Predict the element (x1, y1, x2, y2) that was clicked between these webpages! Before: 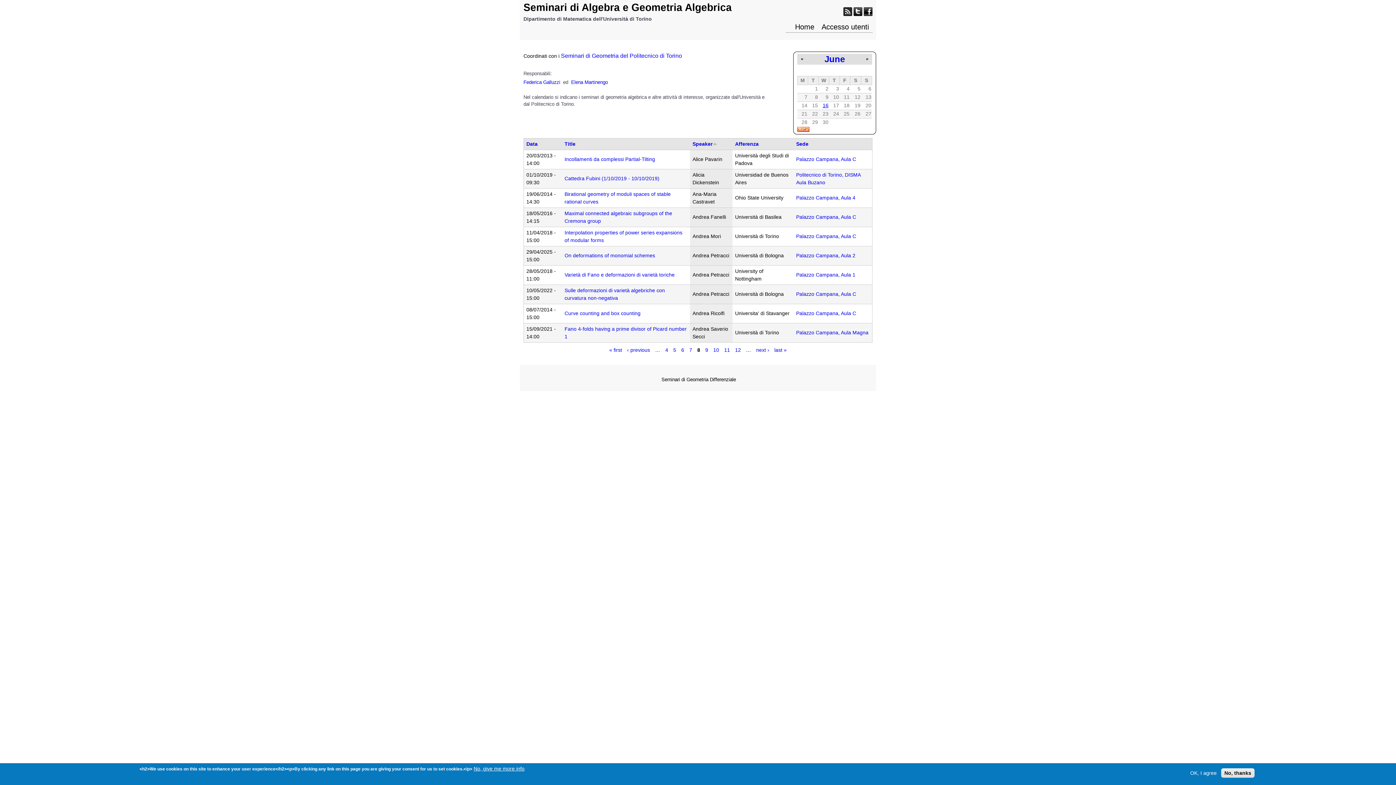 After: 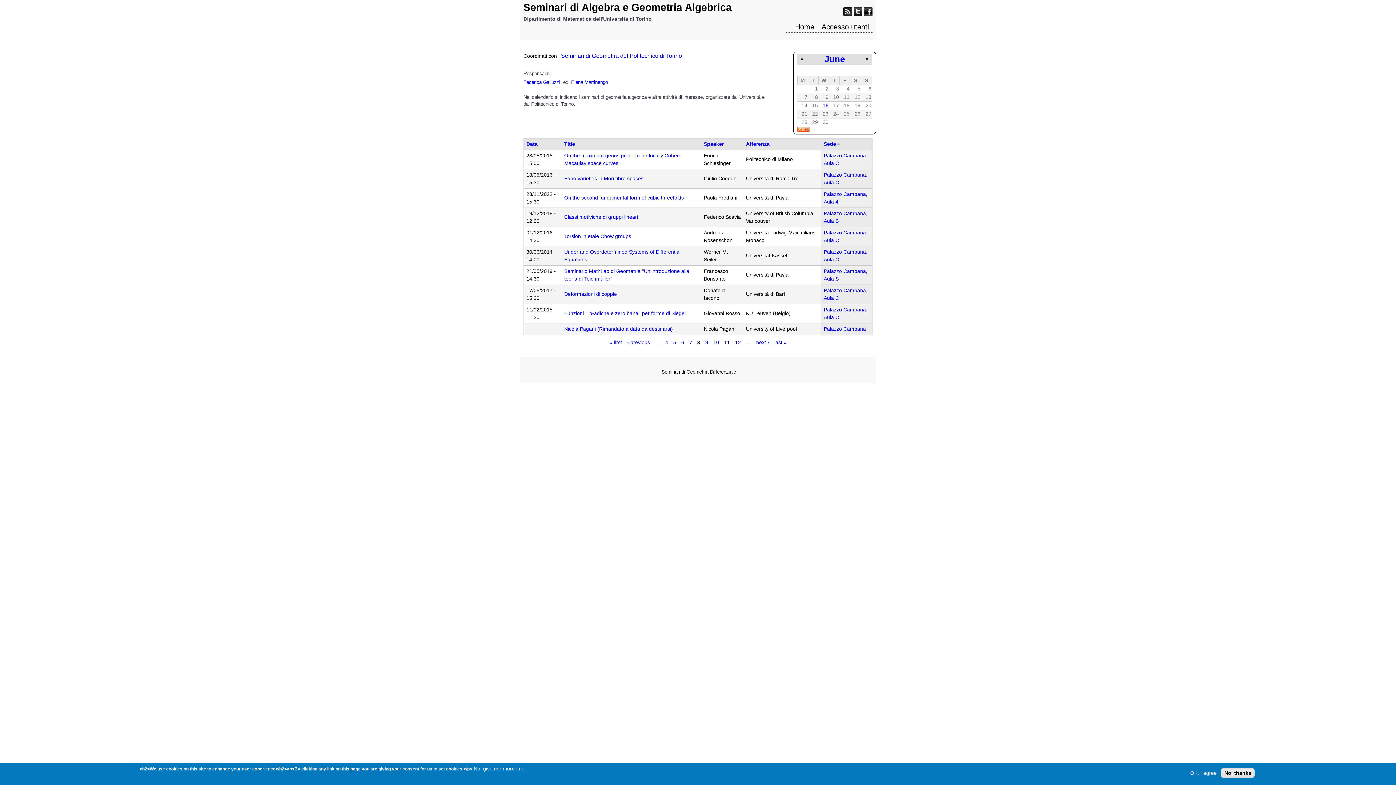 Action: label: Sede bbox: (796, 141, 808, 146)